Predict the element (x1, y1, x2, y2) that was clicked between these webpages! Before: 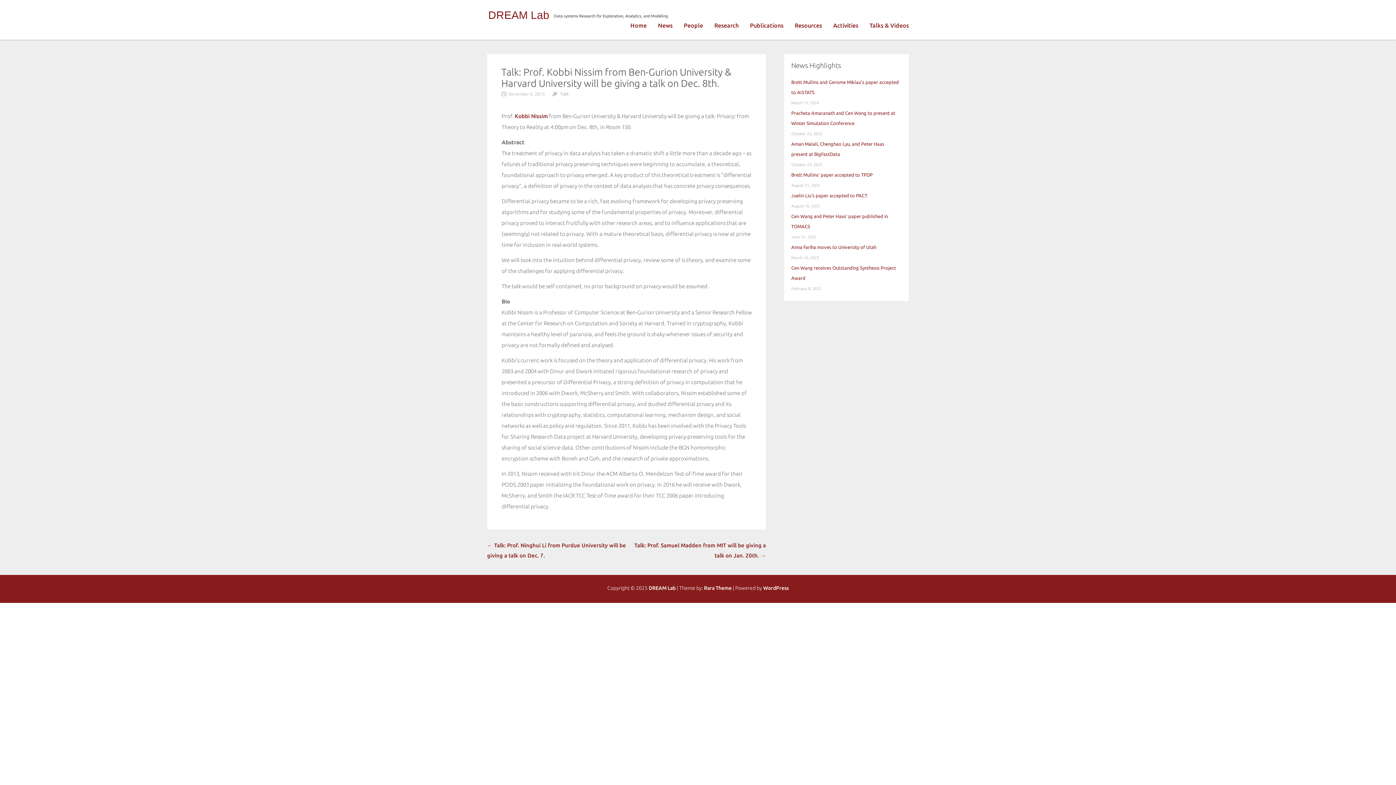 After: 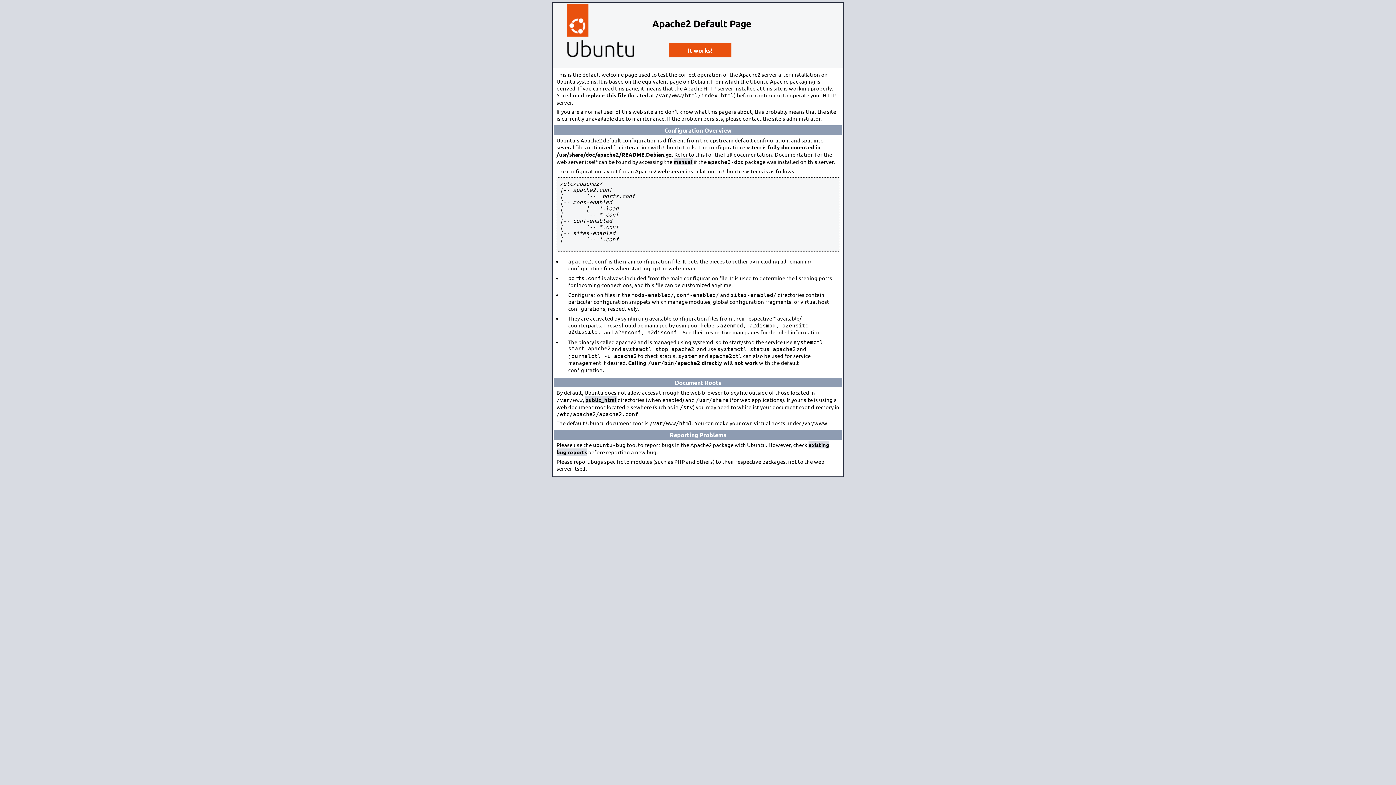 Action: bbox: (704, 585, 732, 591) label: Rara Theme 